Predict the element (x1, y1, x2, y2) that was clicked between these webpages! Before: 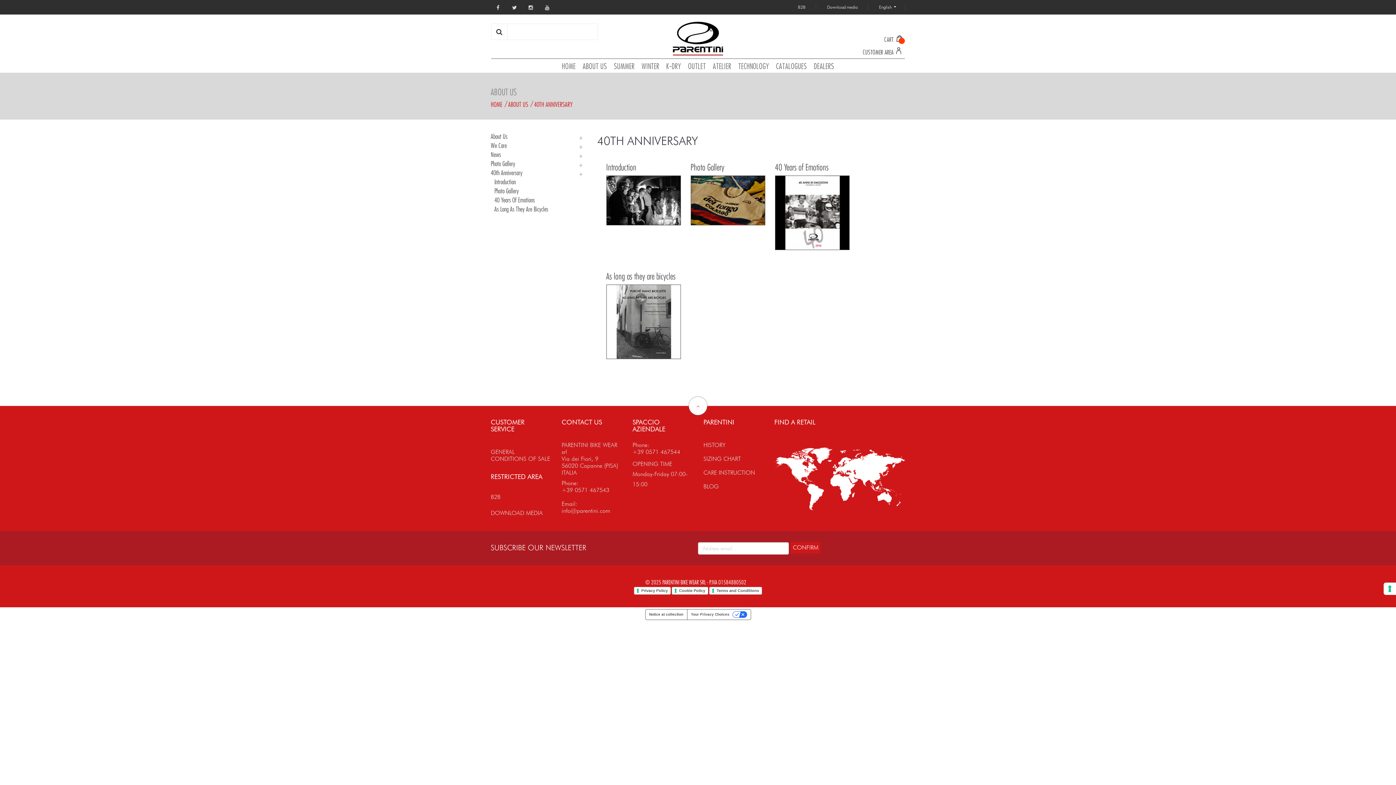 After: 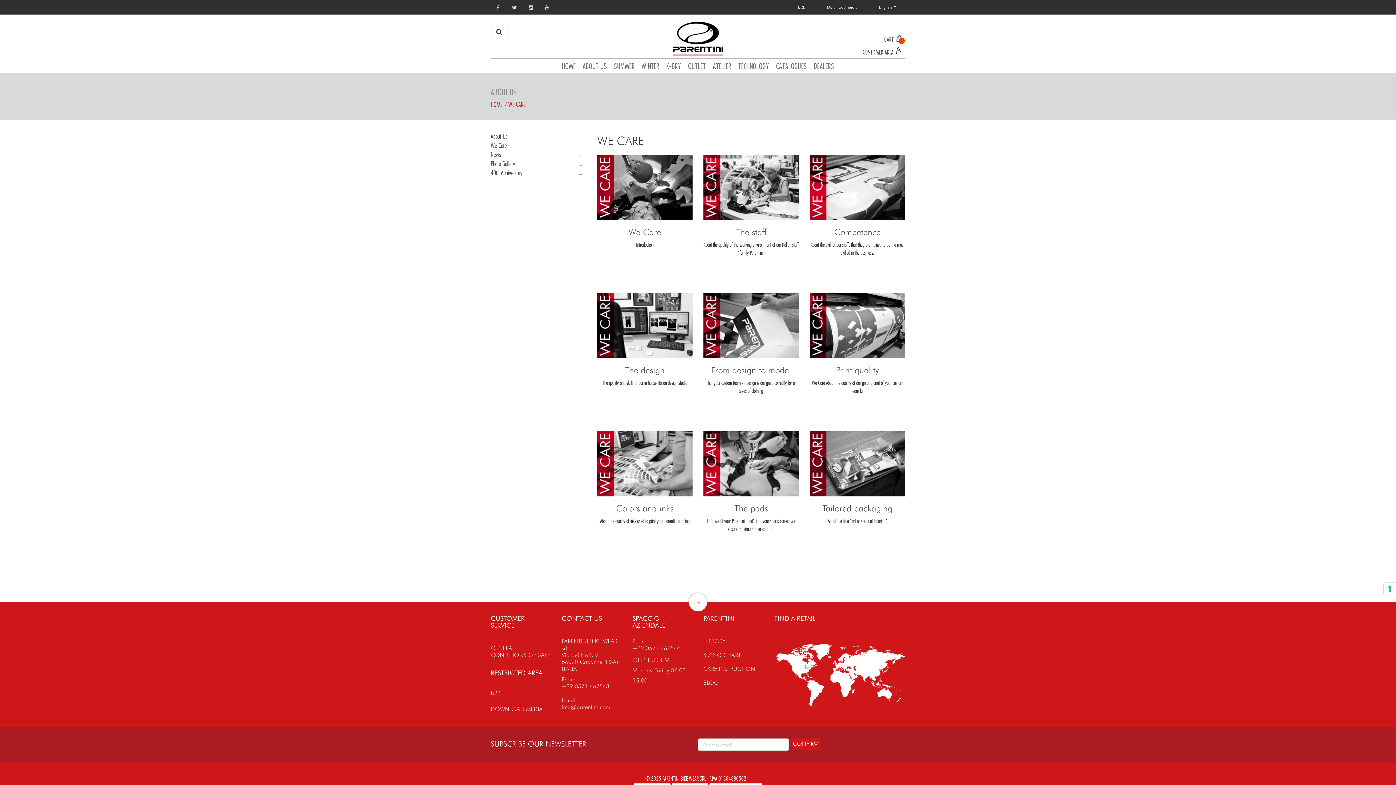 Action: bbox: (490, 141, 506, 149) label: We Care